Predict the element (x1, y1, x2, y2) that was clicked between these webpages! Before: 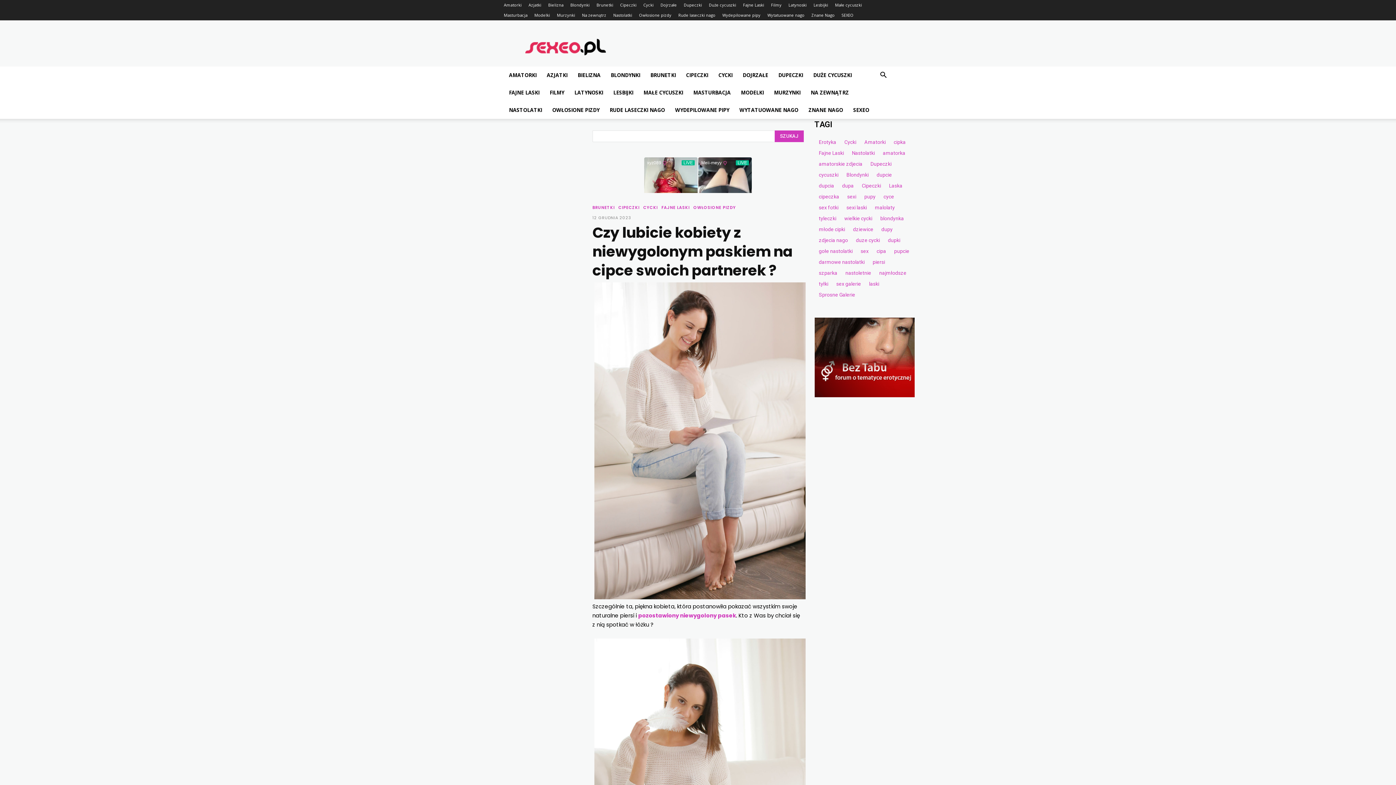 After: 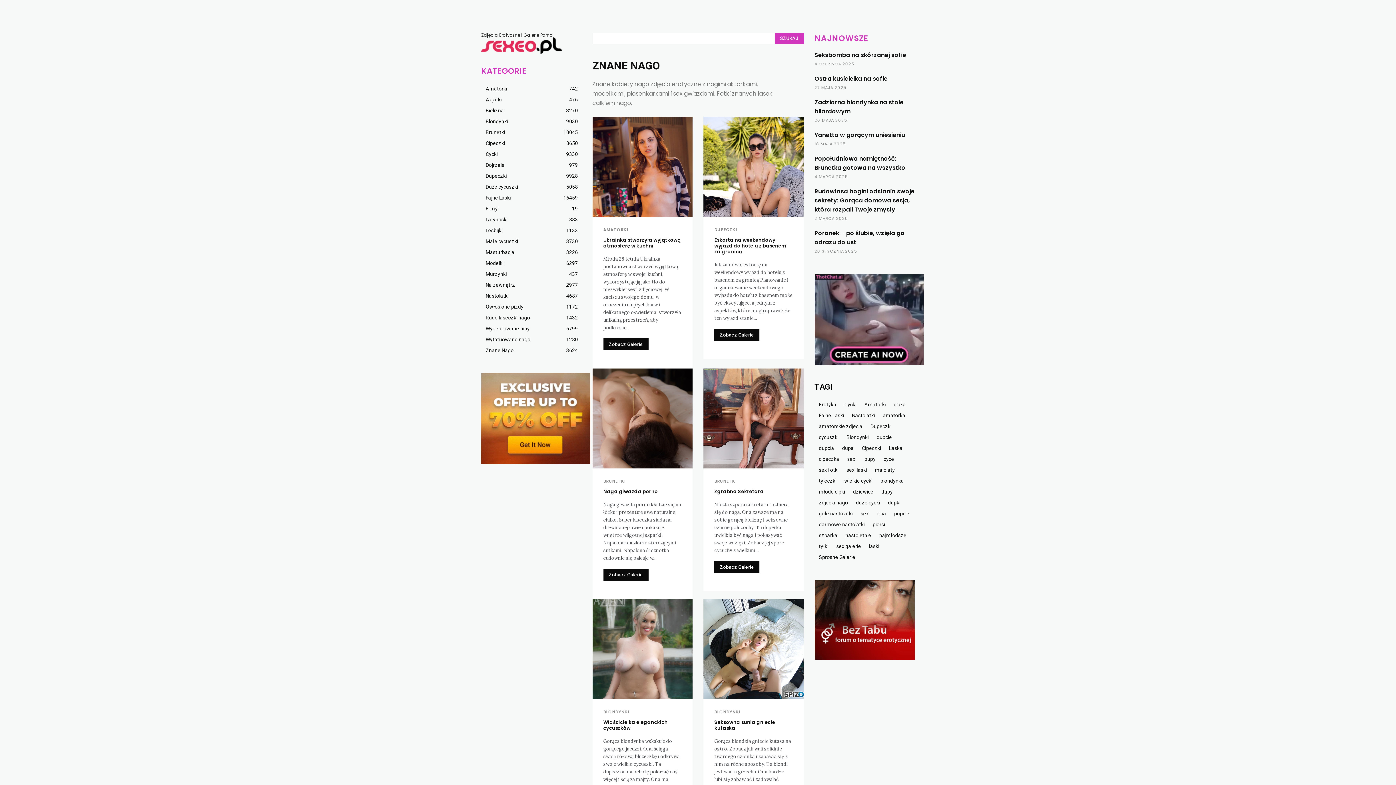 Action: bbox: (811, 12, 834, 17) label: Znane Nago